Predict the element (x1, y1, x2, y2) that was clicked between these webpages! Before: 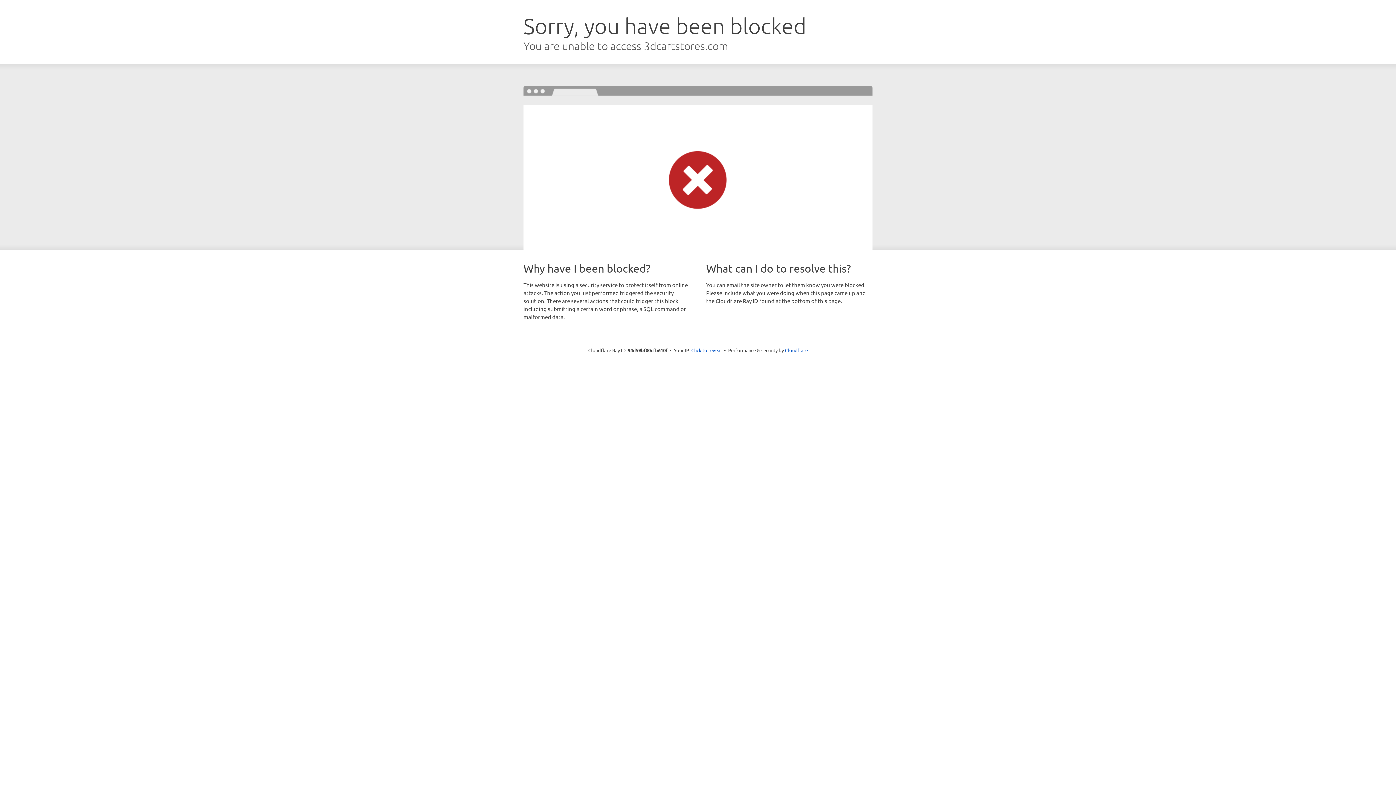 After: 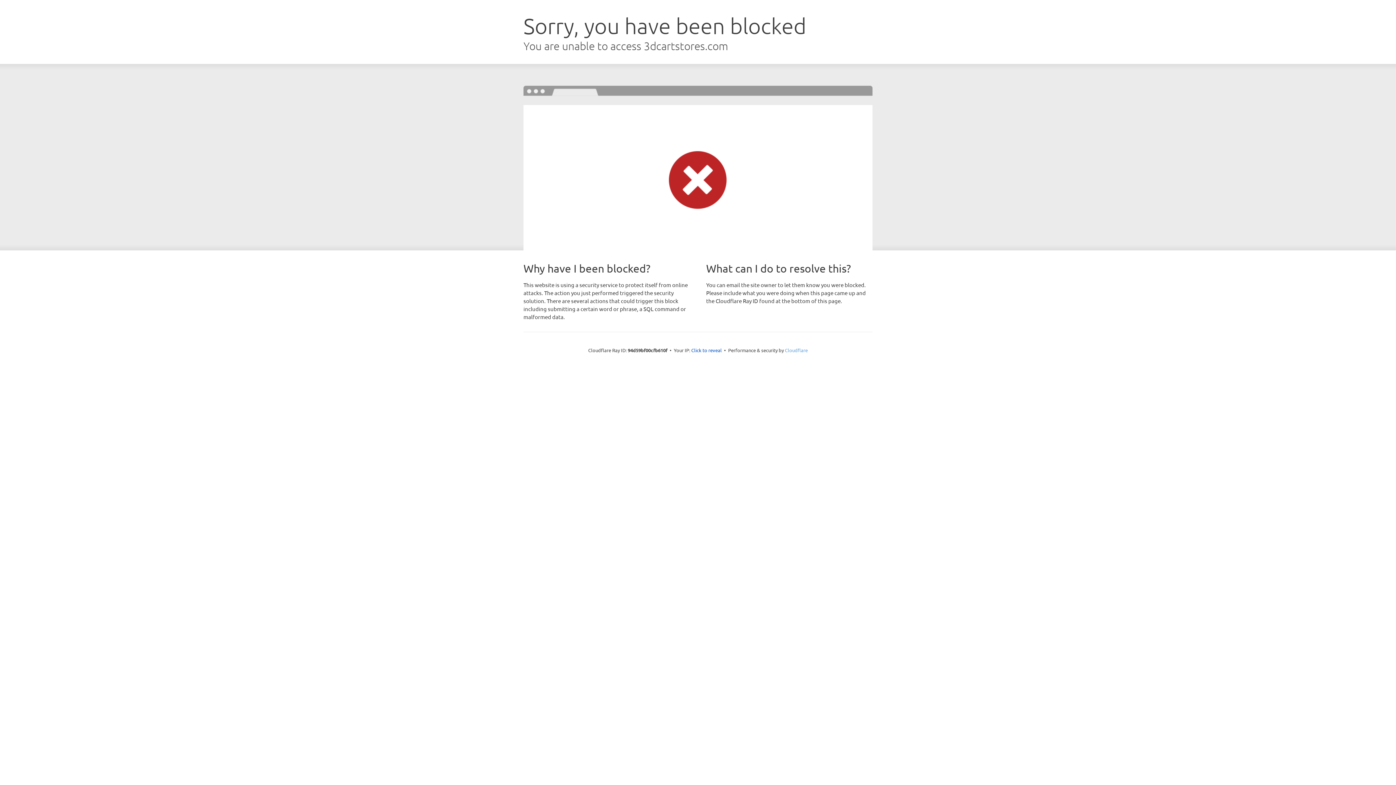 Action: bbox: (785, 347, 808, 353) label: Cloudflare